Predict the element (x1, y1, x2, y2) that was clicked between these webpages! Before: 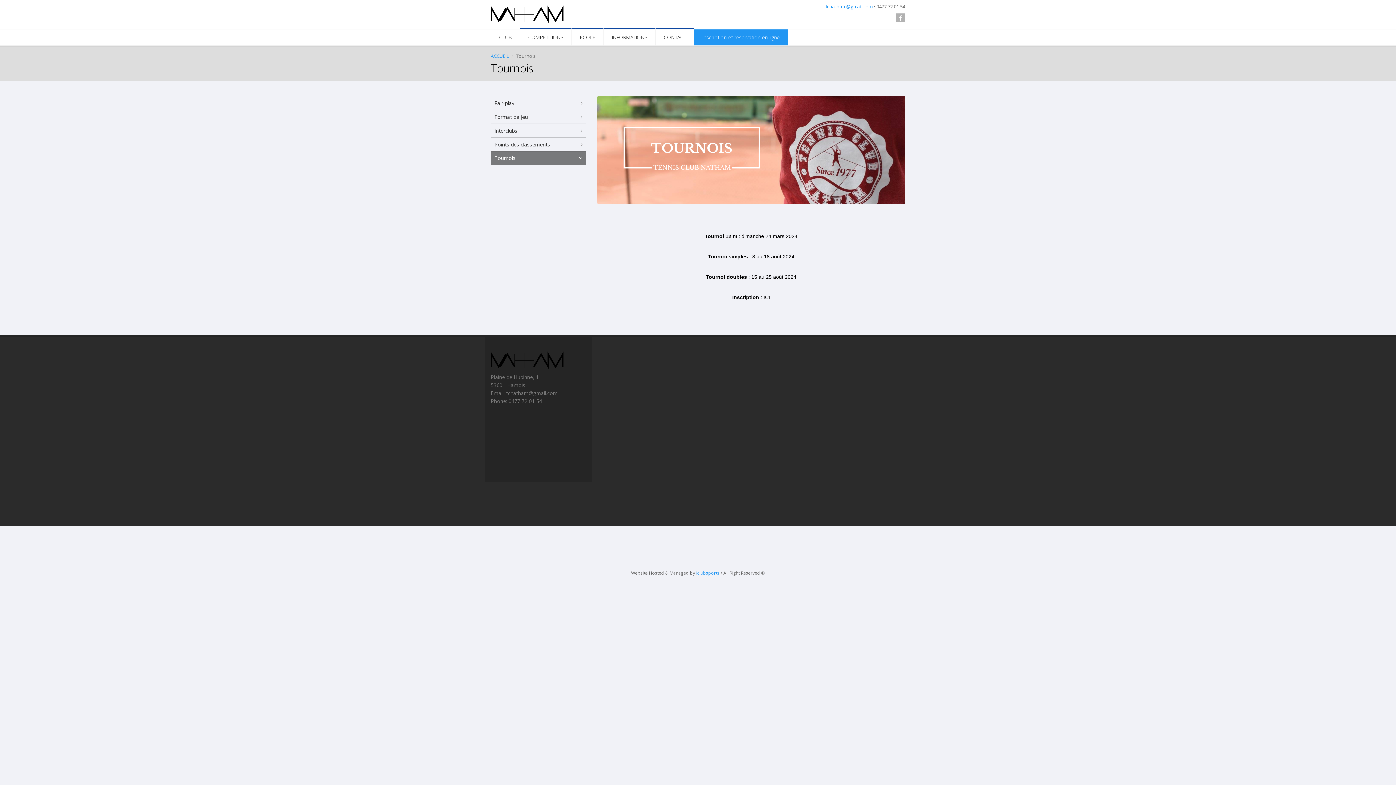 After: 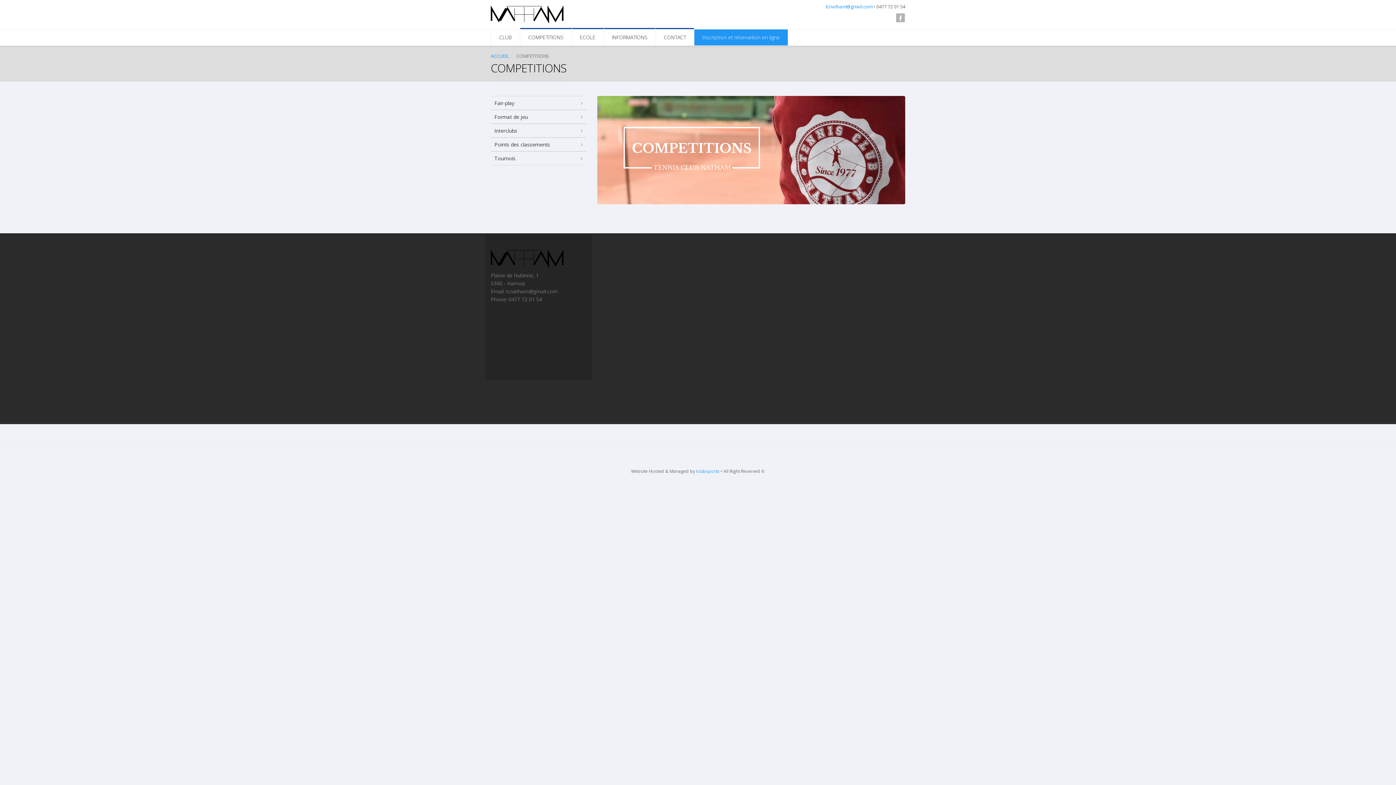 Action: label: COMPETITIONS bbox: (520, 29, 571, 45)